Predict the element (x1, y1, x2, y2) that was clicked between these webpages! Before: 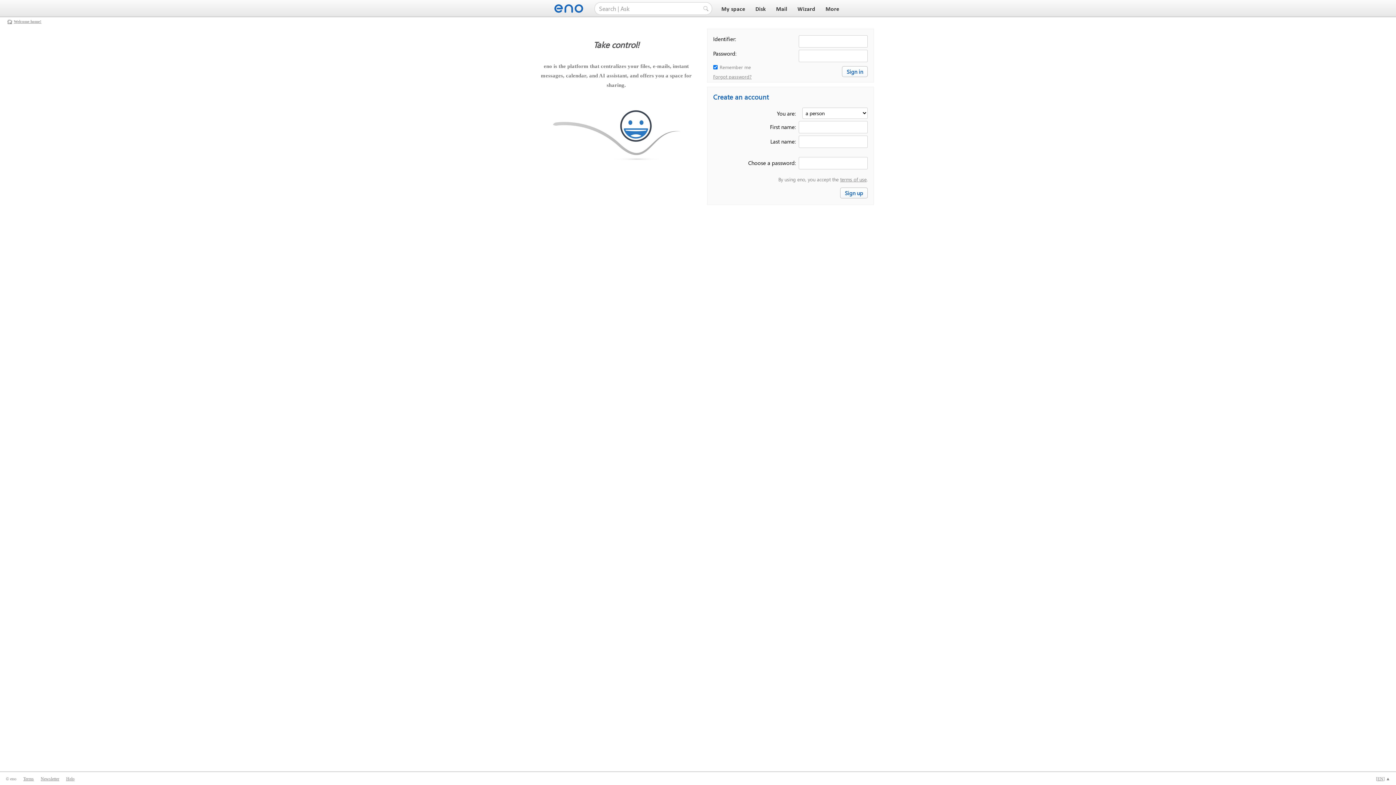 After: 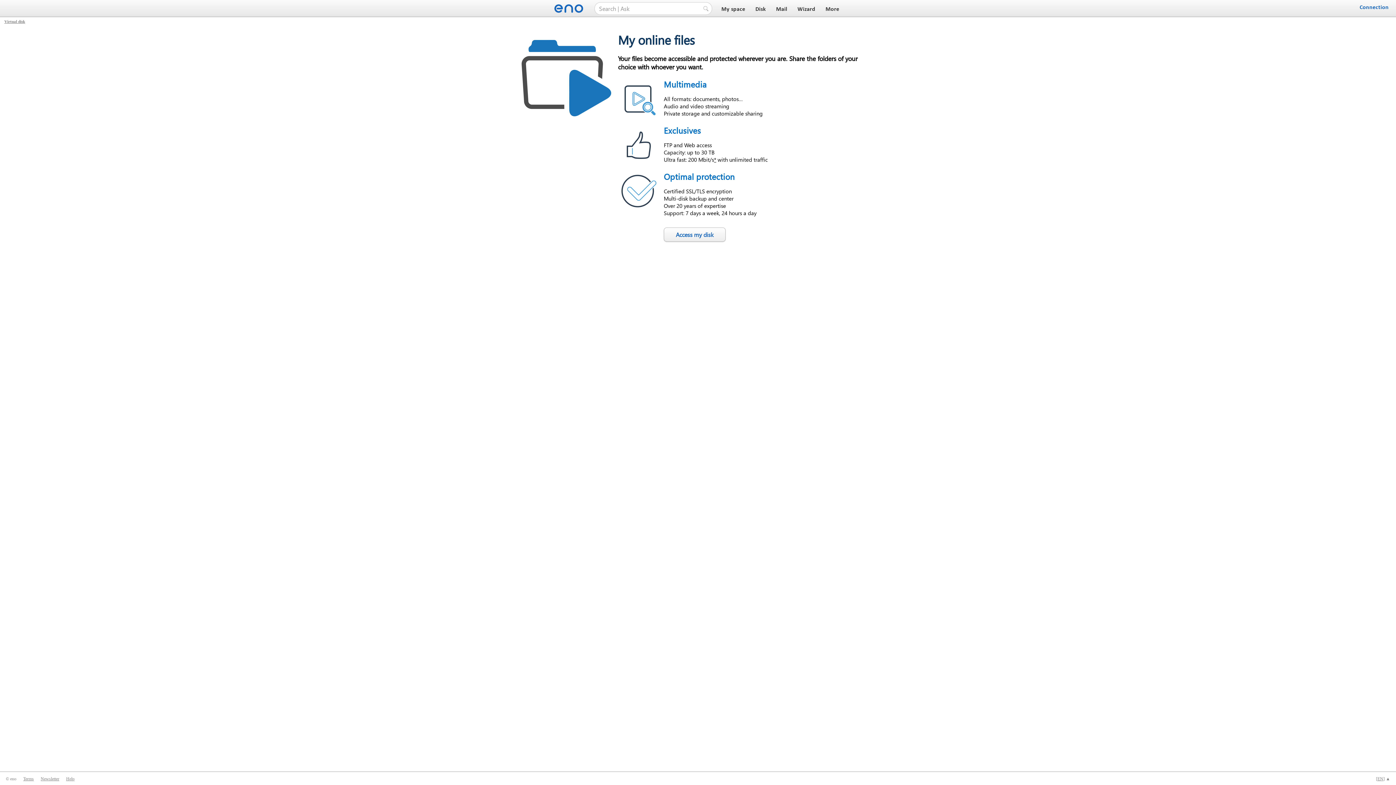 Action: label: Disk bbox: (753, 6, 768, 12)